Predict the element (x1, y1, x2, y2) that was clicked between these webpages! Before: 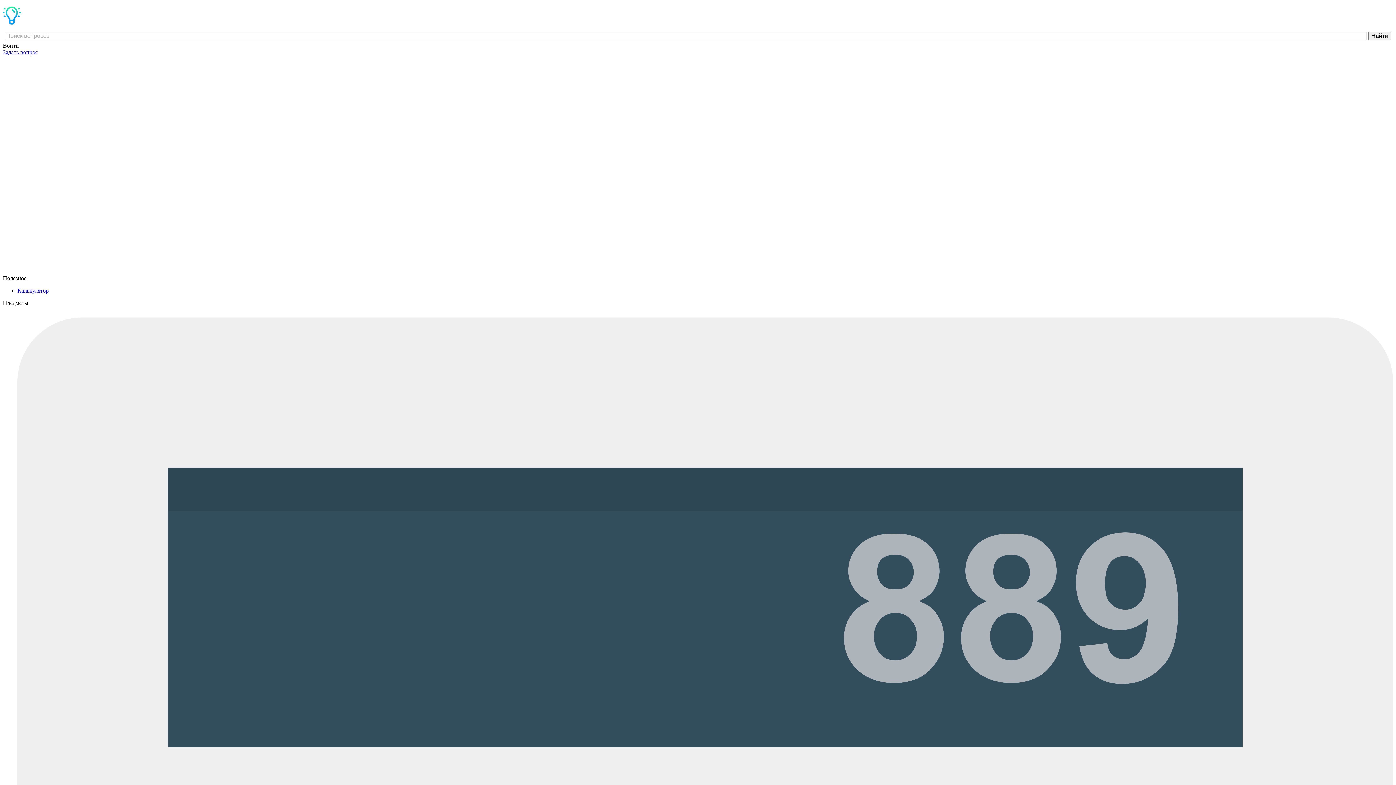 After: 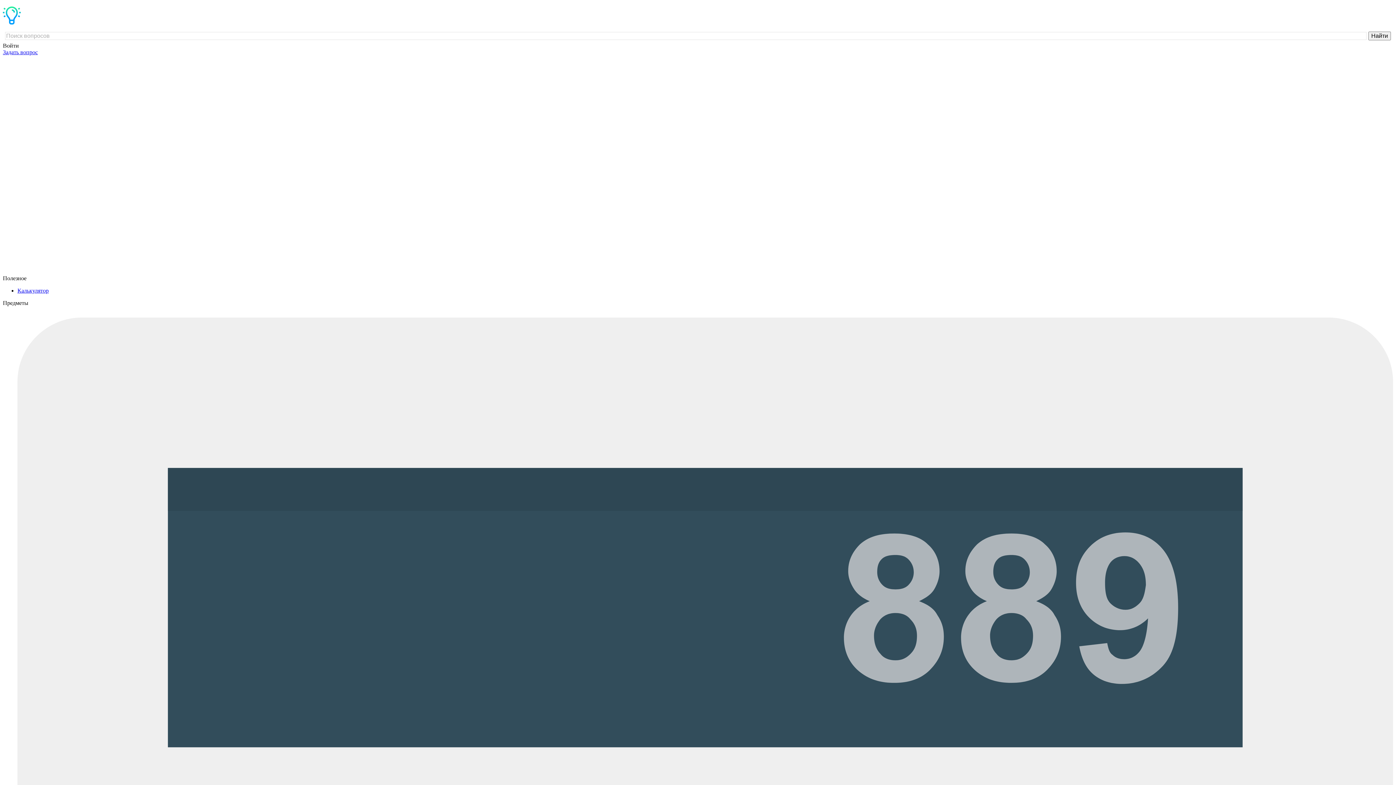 Action: label: Калькулятор bbox: (17, 287, 48, 293)